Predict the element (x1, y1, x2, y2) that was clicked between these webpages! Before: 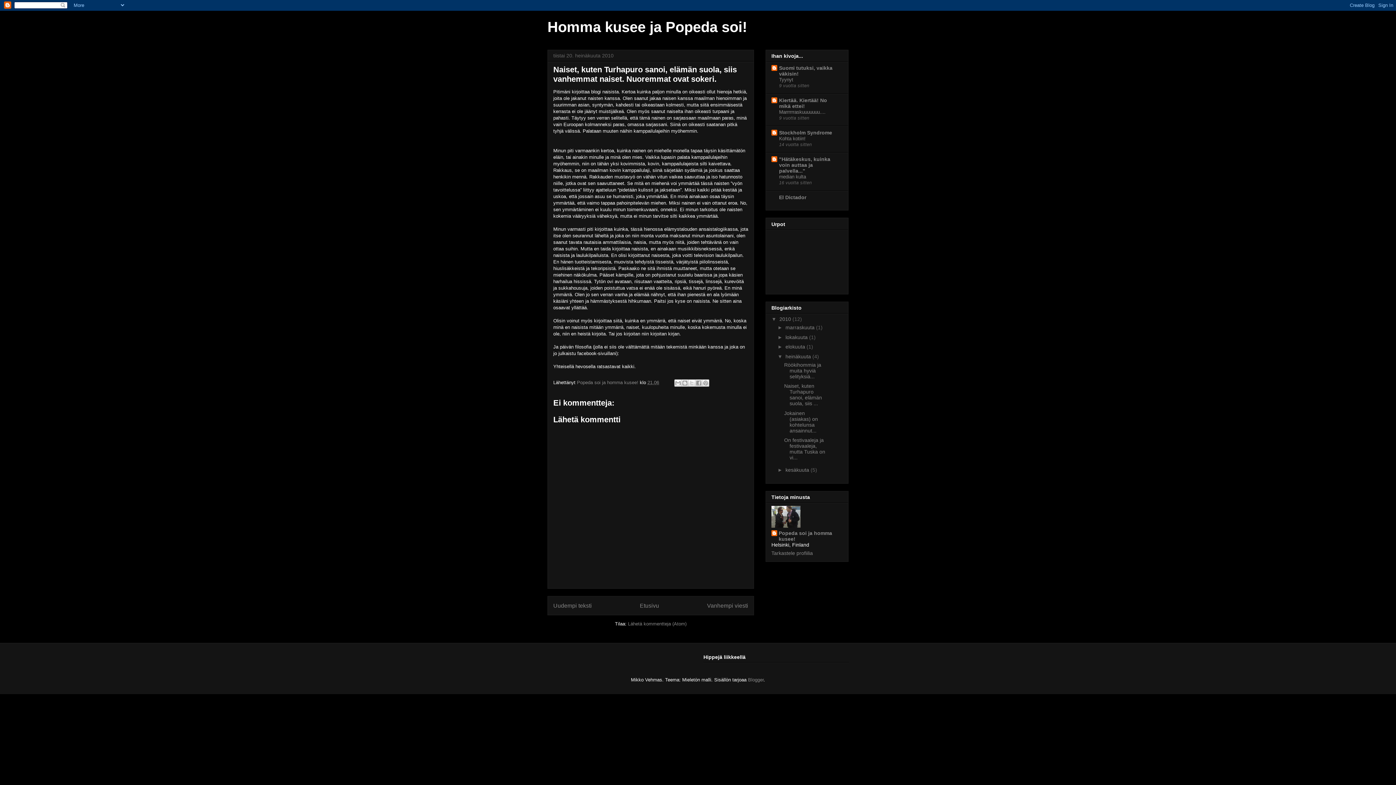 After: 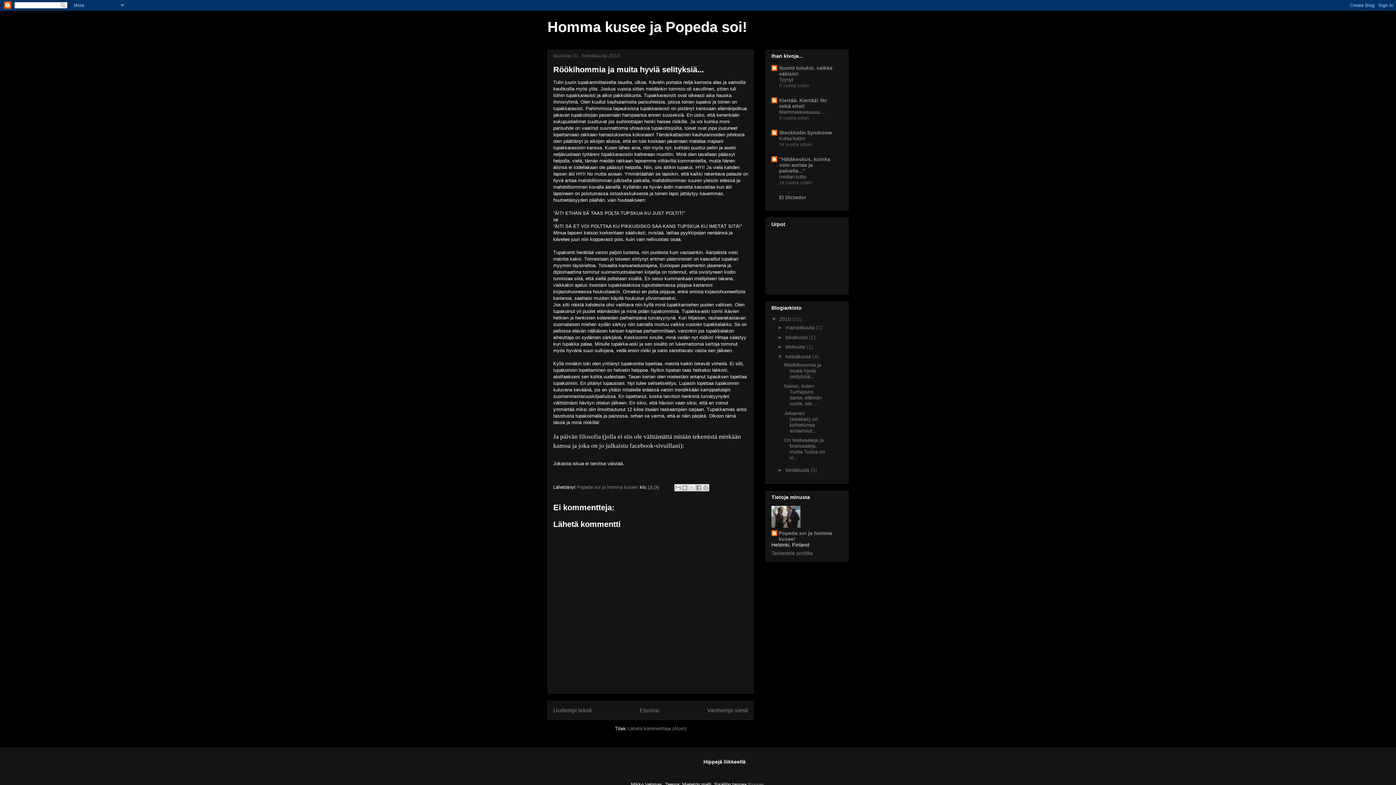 Action: bbox: (784, 362, 821, 379) label: Röökihommia ja muita hyviä selityksiä...